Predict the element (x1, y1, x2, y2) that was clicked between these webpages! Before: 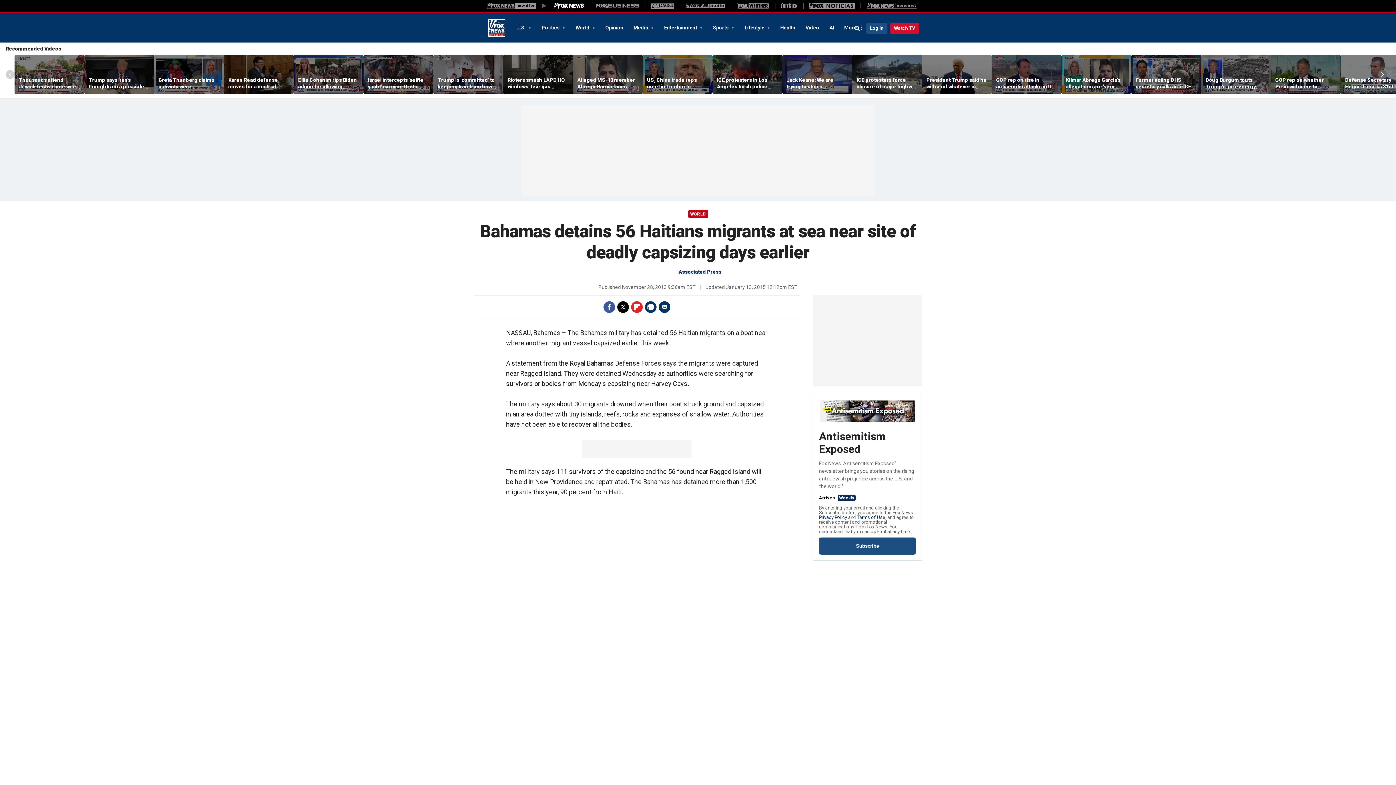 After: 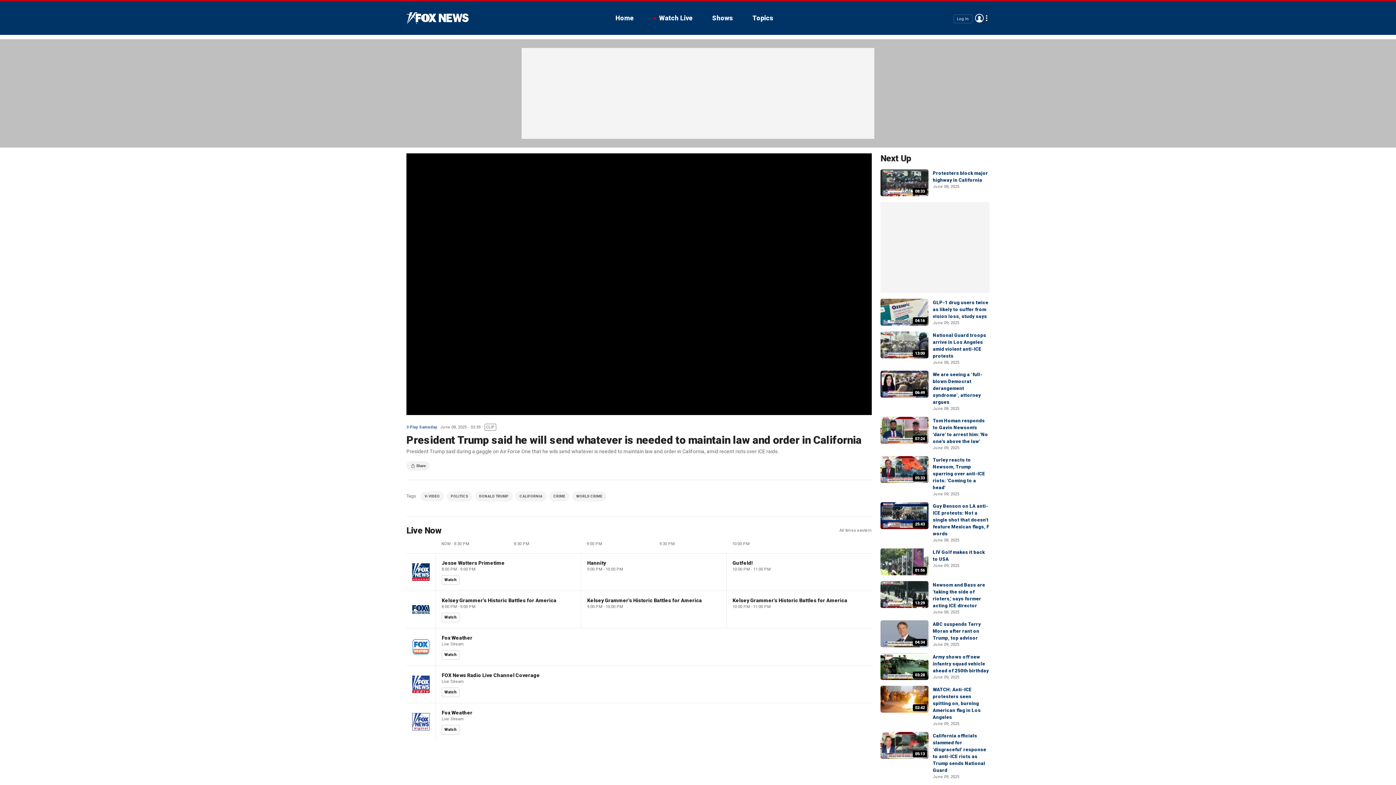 Action: label: President Trump said he will send whatever is needed to maintain law and order in California bbox: (926, 76, 987, 89)